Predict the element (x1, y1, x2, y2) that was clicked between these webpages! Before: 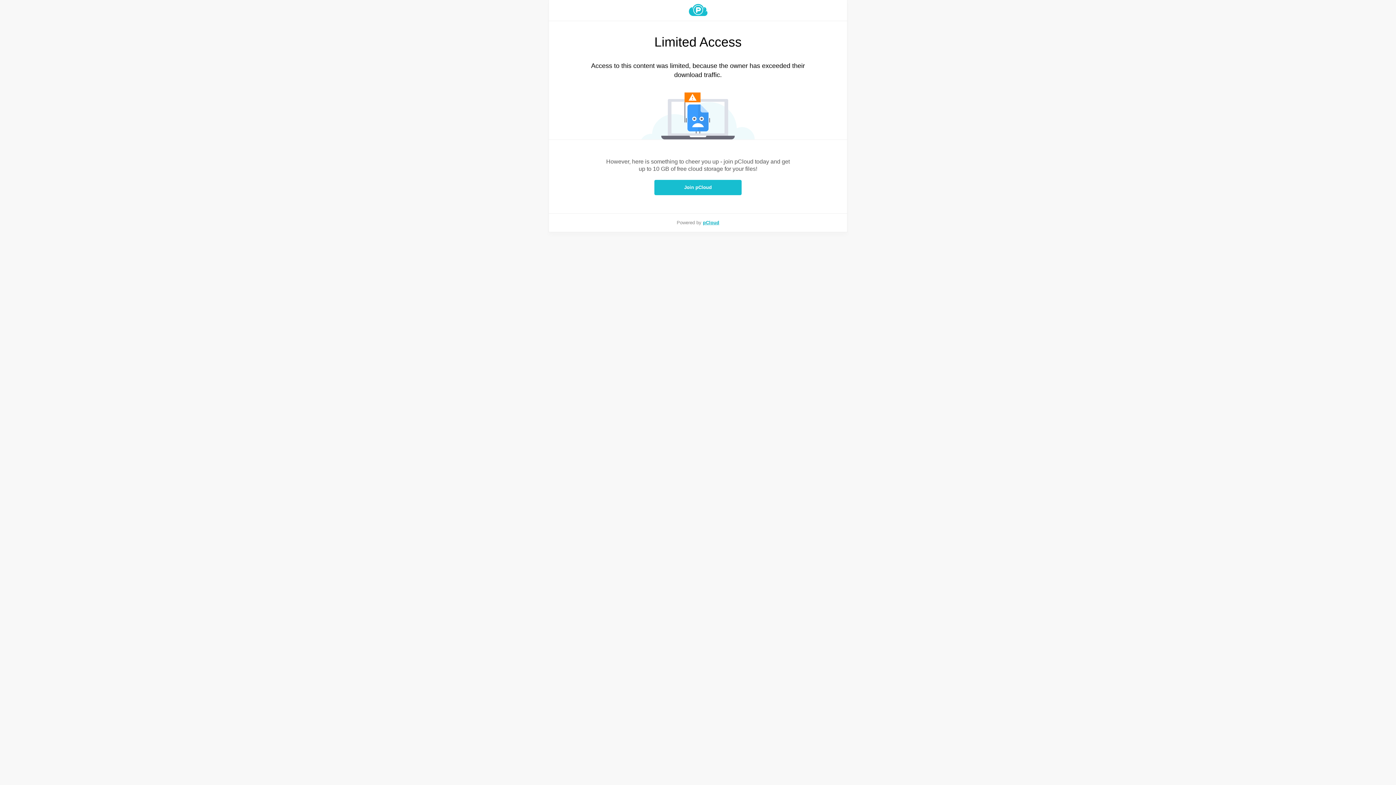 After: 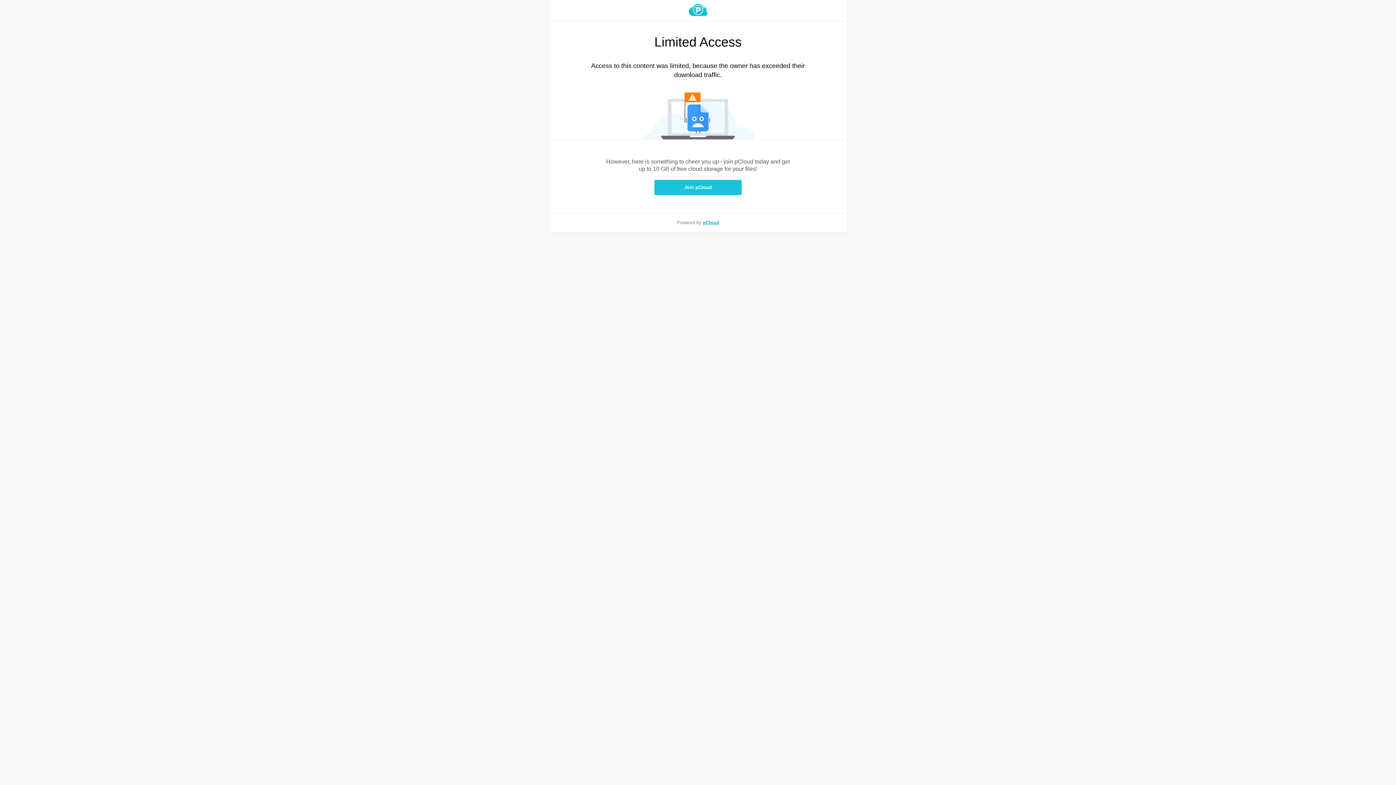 Action: bbox: (654, 180, 741, 195) label: Join pCloud